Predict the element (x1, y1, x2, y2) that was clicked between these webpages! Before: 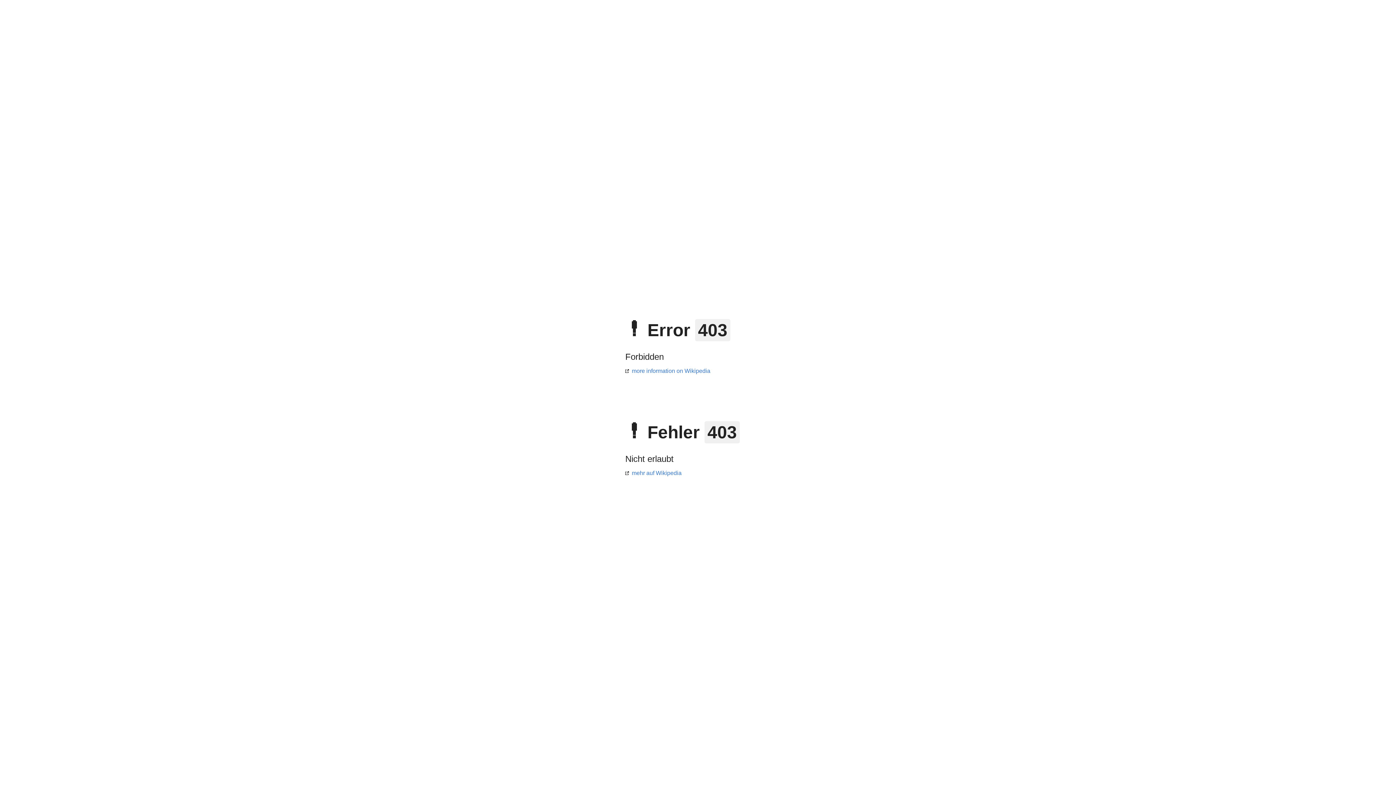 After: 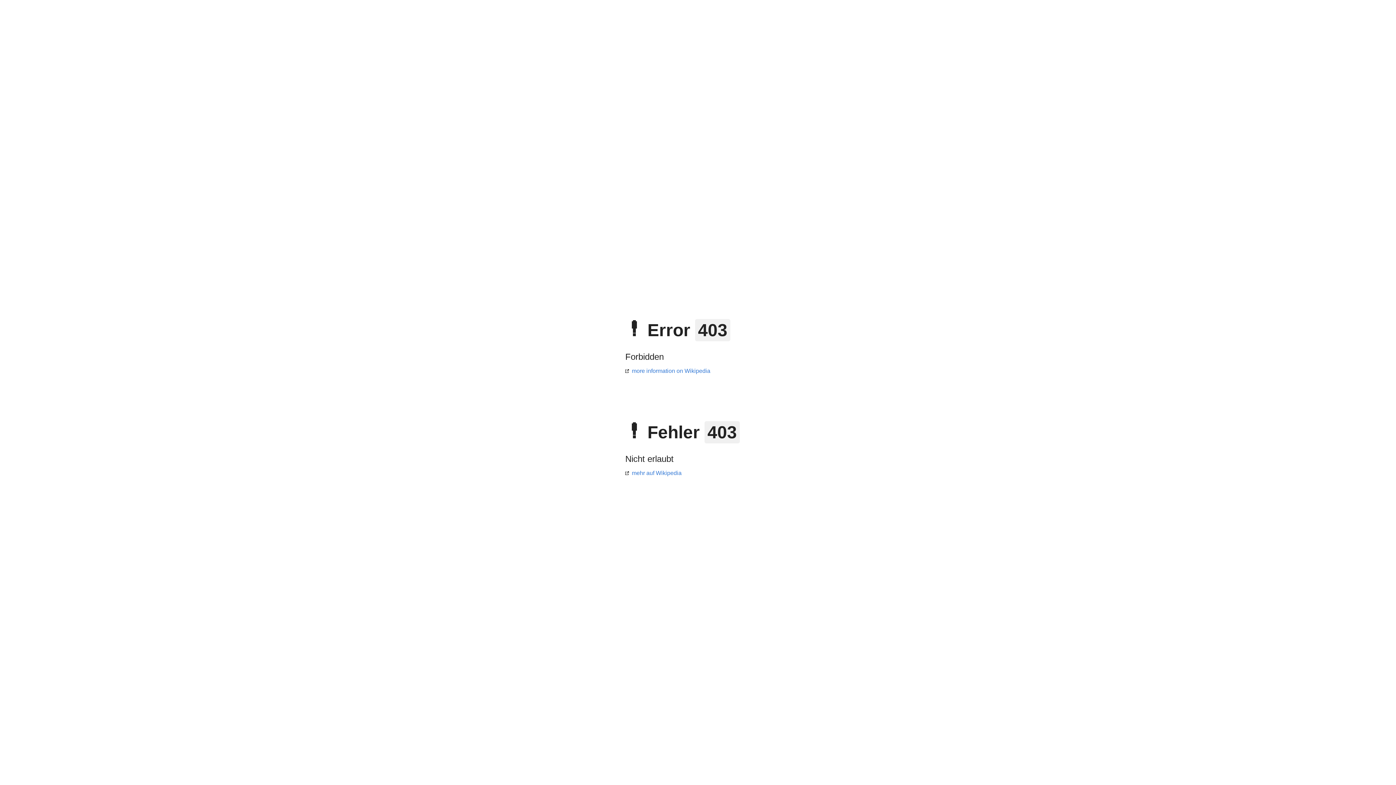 Action: bbox: (625, 470, 681, 476) label: mehr auf Wikipedia